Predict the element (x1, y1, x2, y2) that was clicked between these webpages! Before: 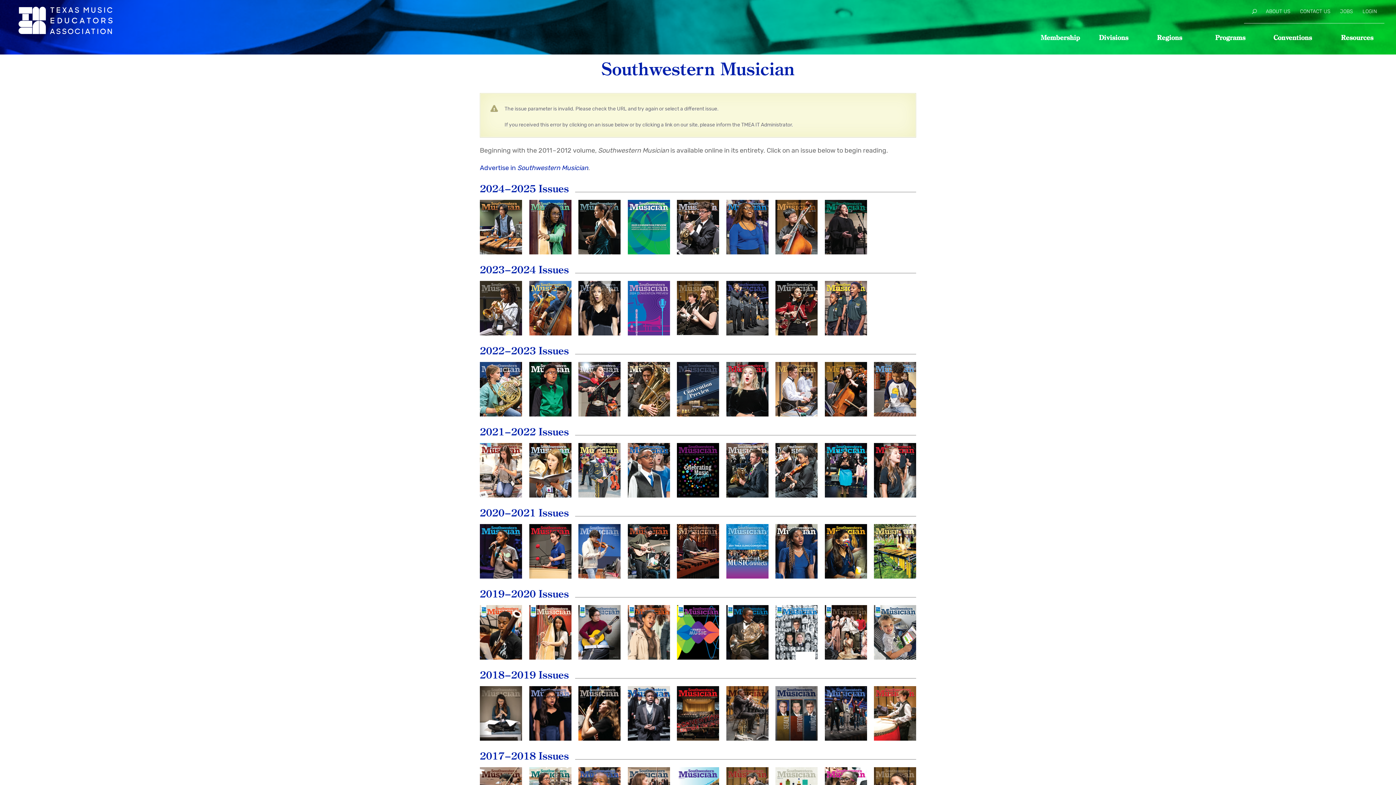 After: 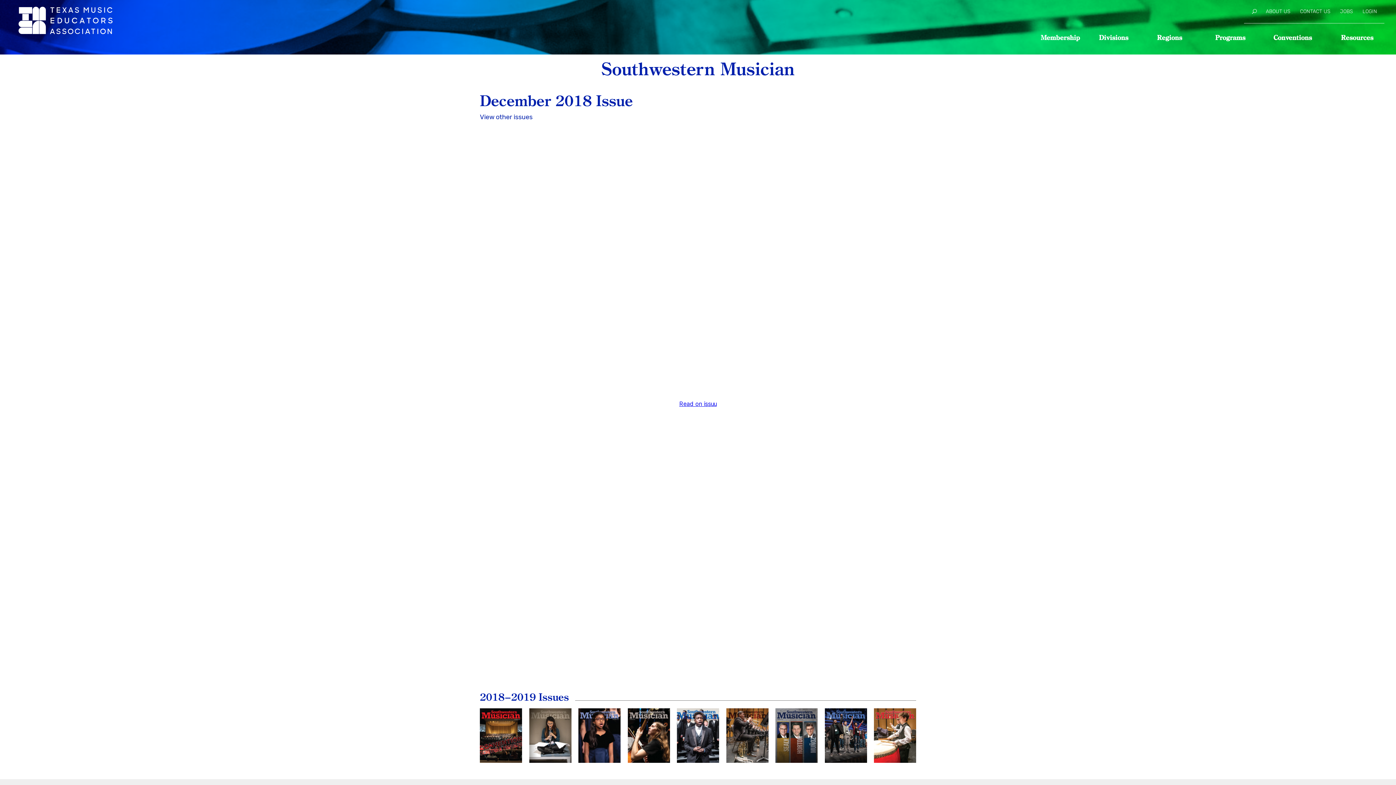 Action: bbox: (677, 686, 719, 741) label: December
2018